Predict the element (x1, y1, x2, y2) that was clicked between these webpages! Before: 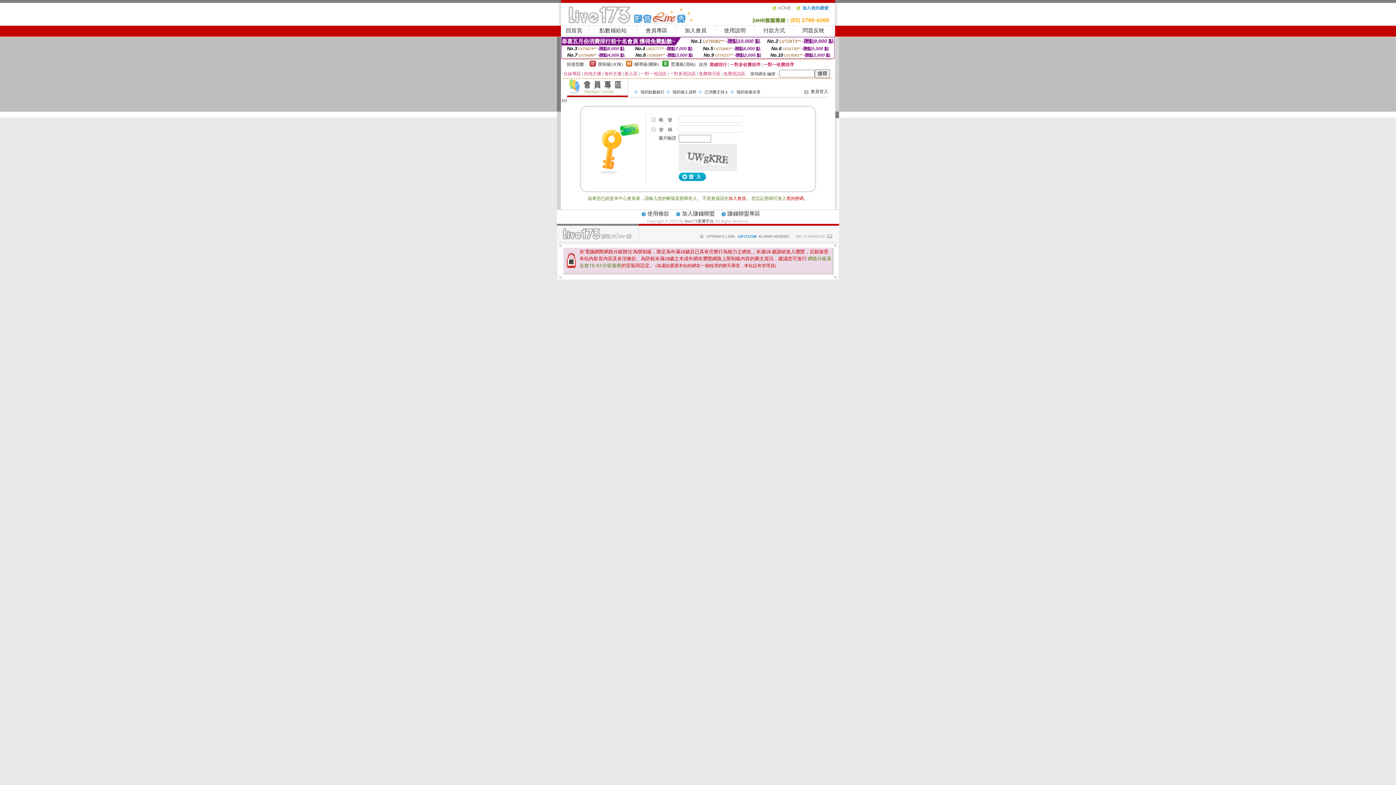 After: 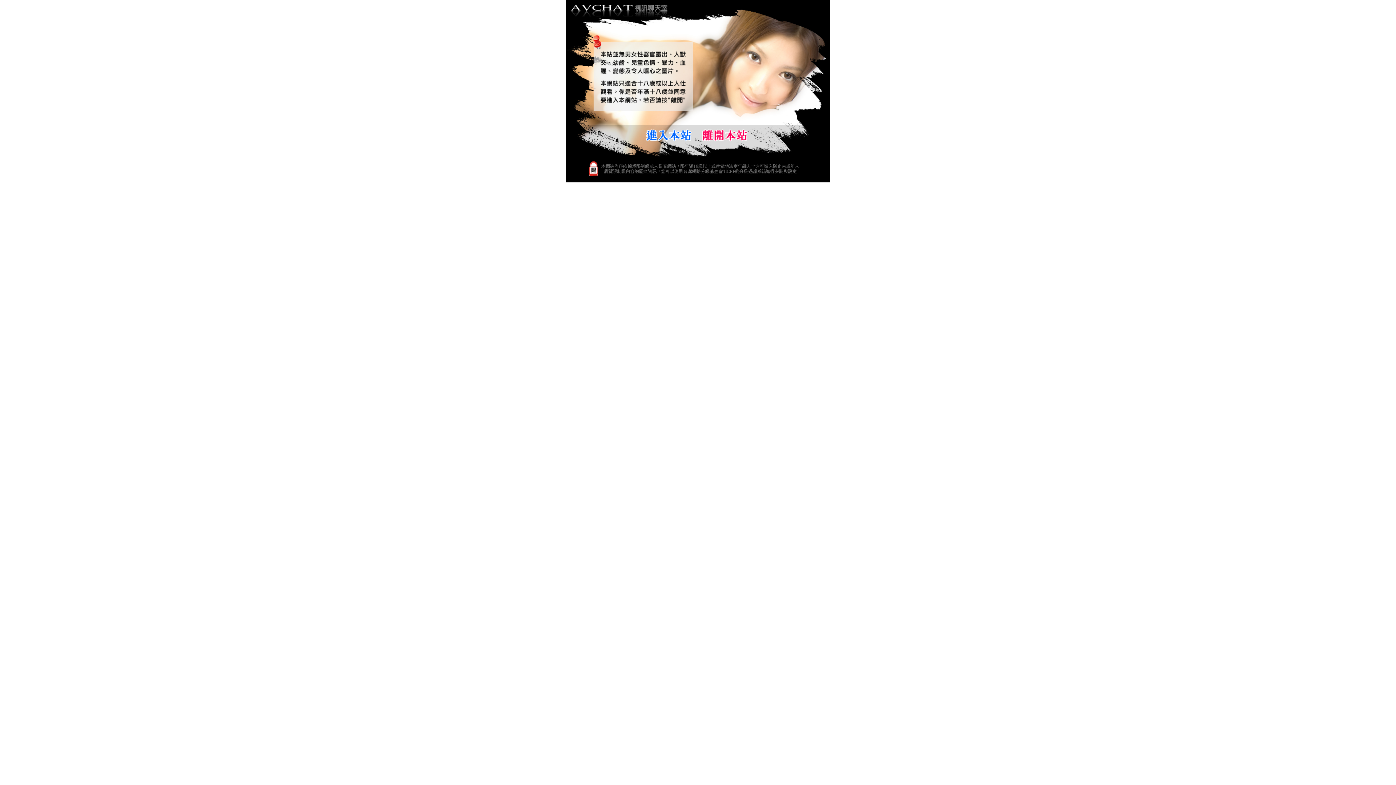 Action: bbox: (685, 219, 713, 223) label: live173直播平台